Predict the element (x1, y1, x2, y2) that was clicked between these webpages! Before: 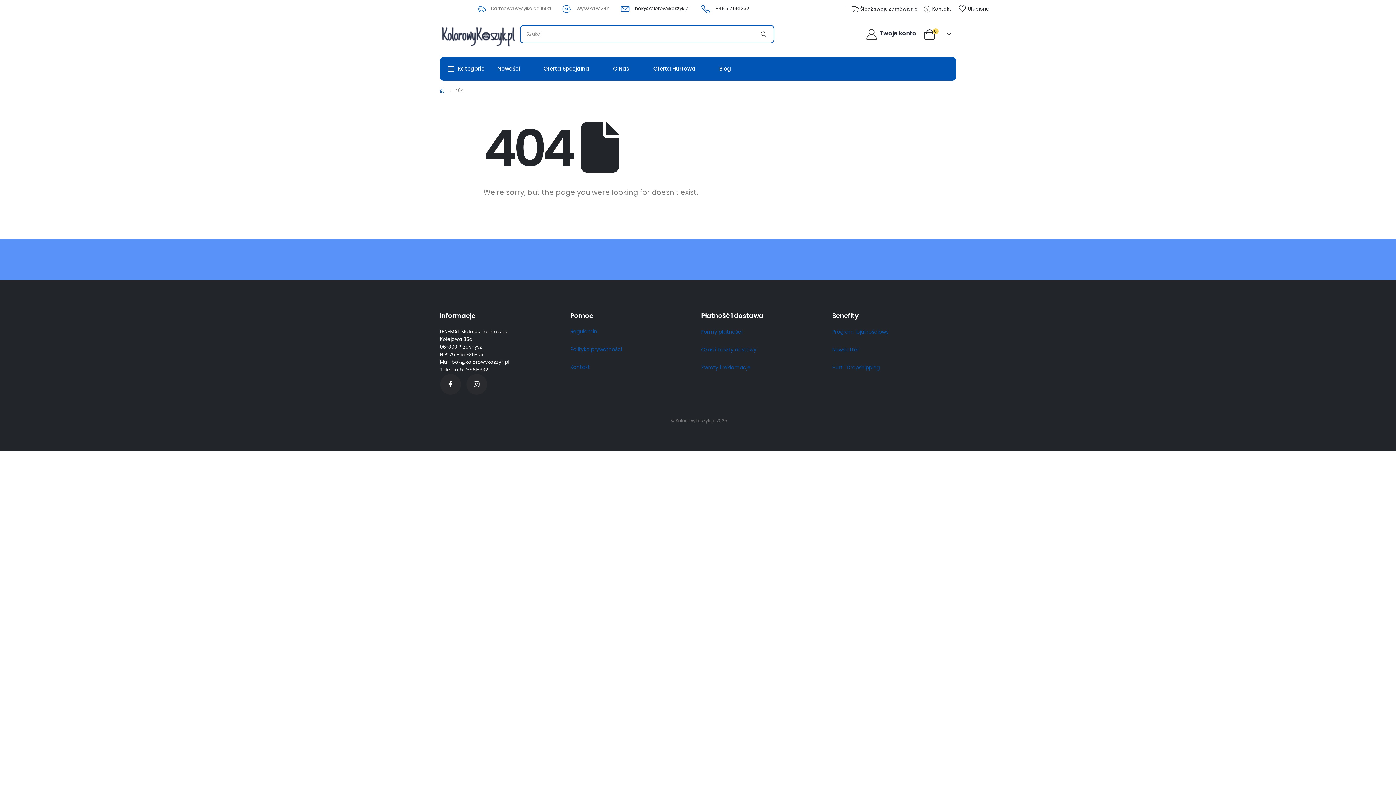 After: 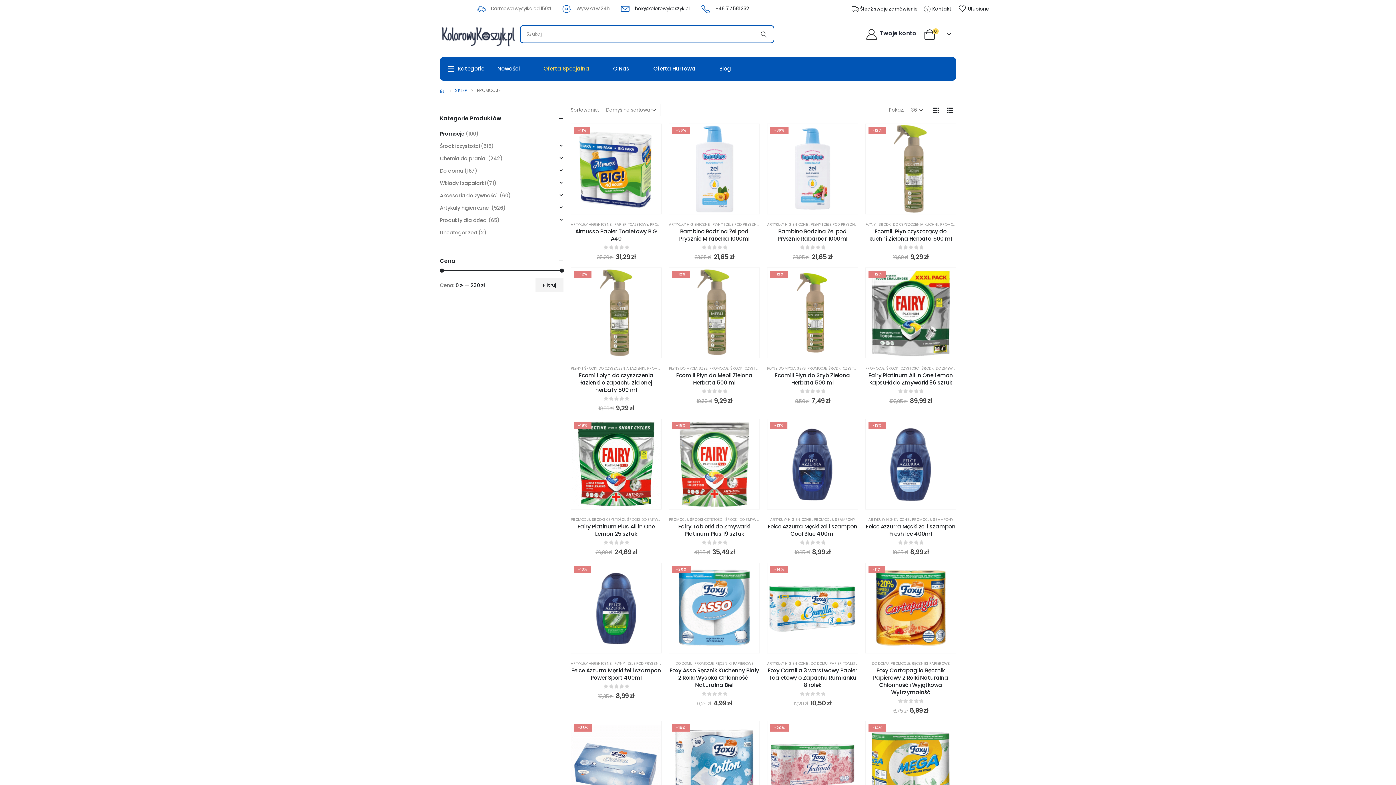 Action: label: Oferta Specjalna bbox: (543, 57, 589, 80)